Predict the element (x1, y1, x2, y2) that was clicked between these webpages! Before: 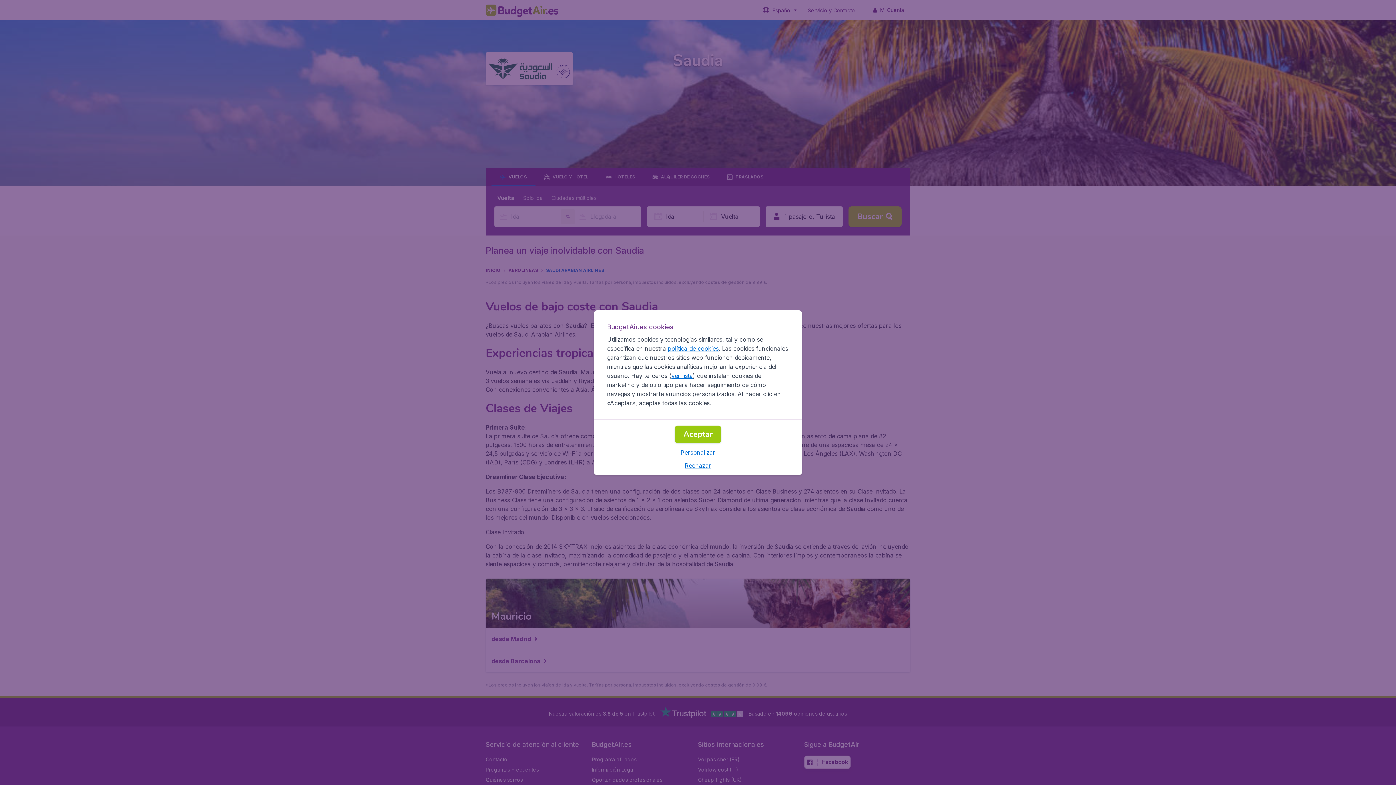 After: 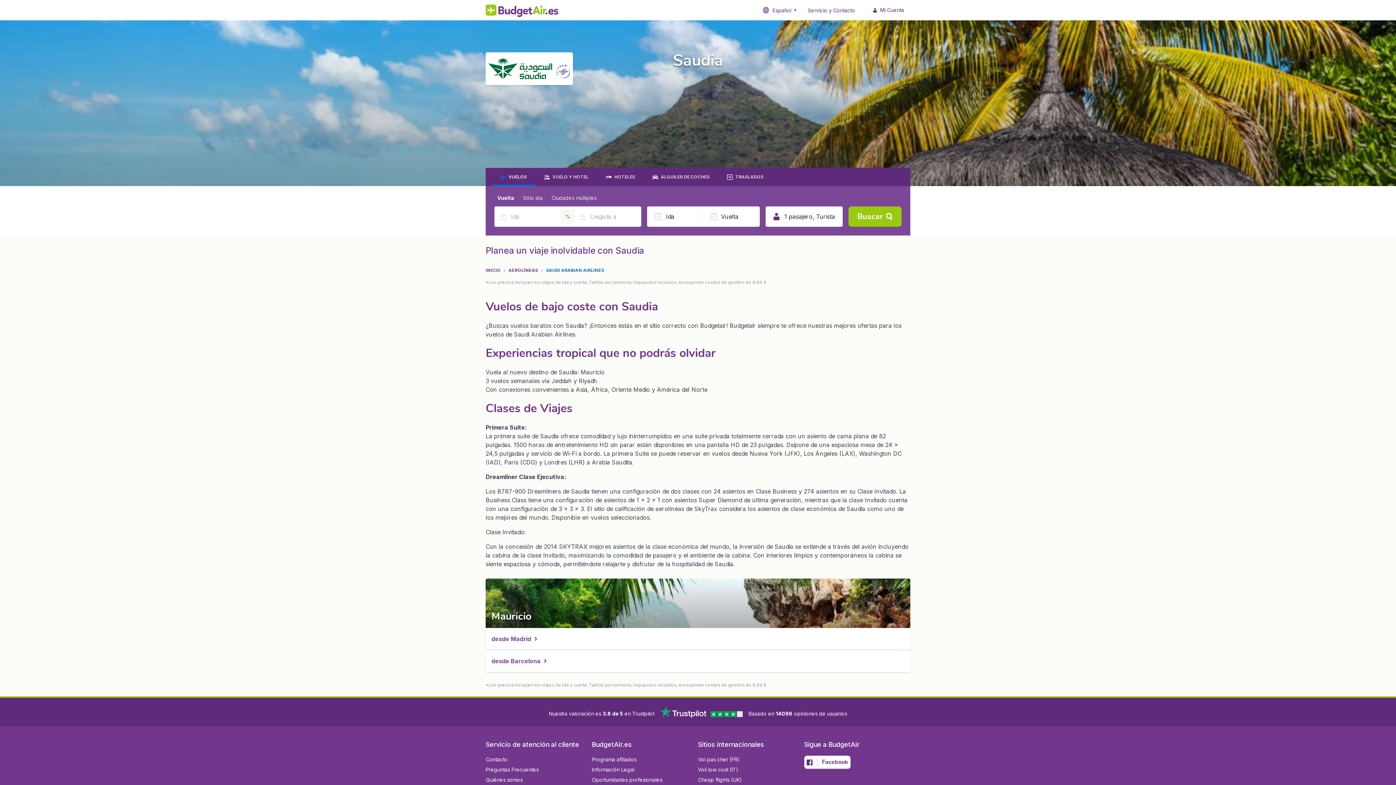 Action: bbox: (684, 462, 711, 469) label: Rechazar